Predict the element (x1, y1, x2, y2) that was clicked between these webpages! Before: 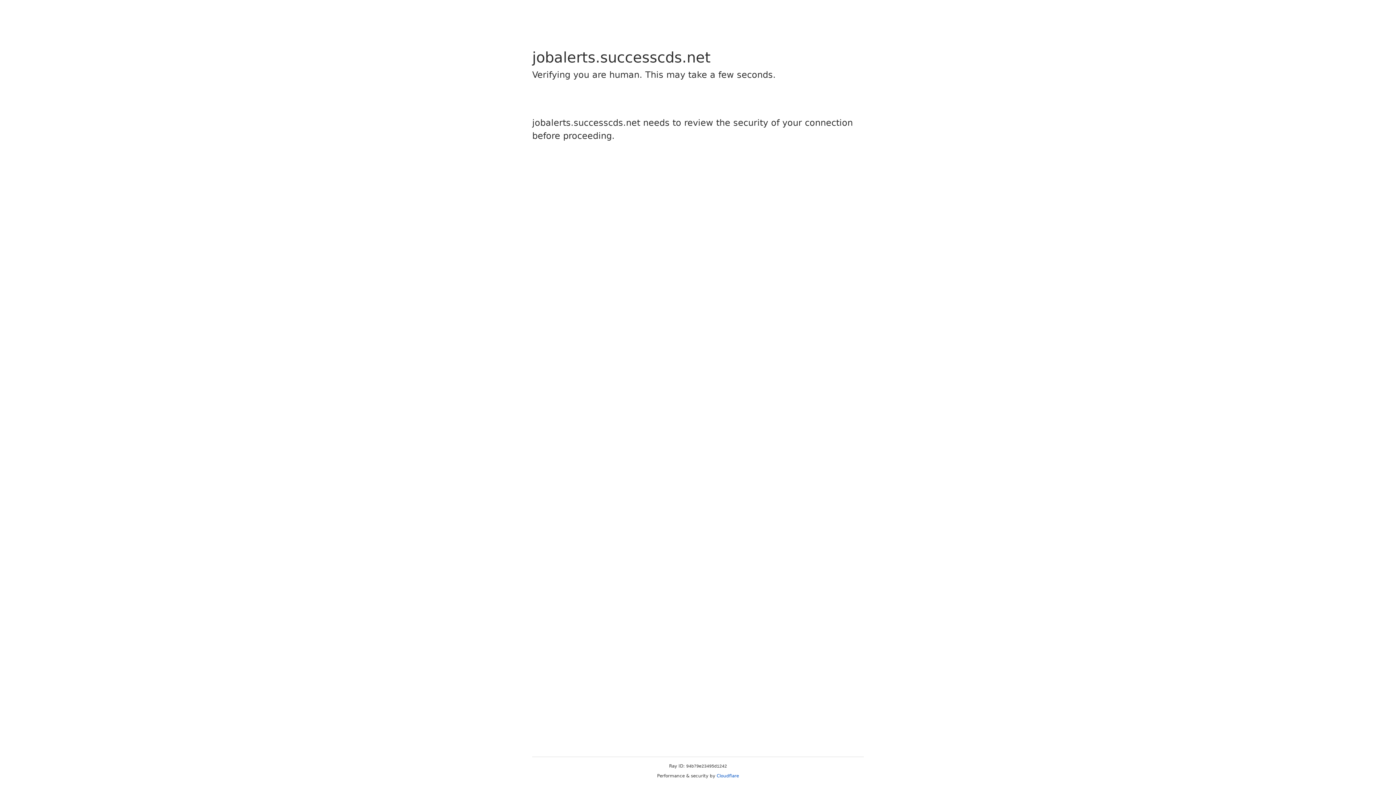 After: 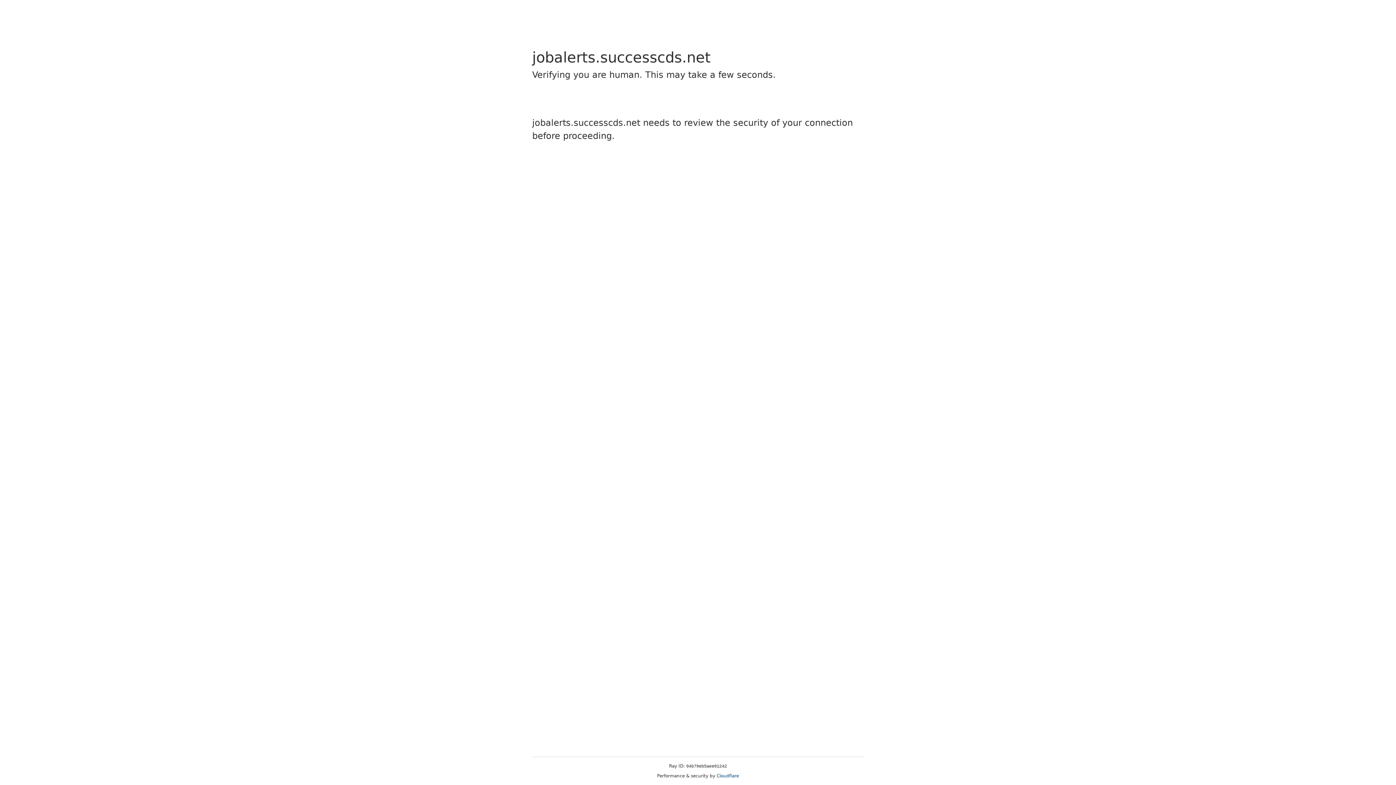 Action: bbox: (716, 773, 739, 778) label: Cloudflare